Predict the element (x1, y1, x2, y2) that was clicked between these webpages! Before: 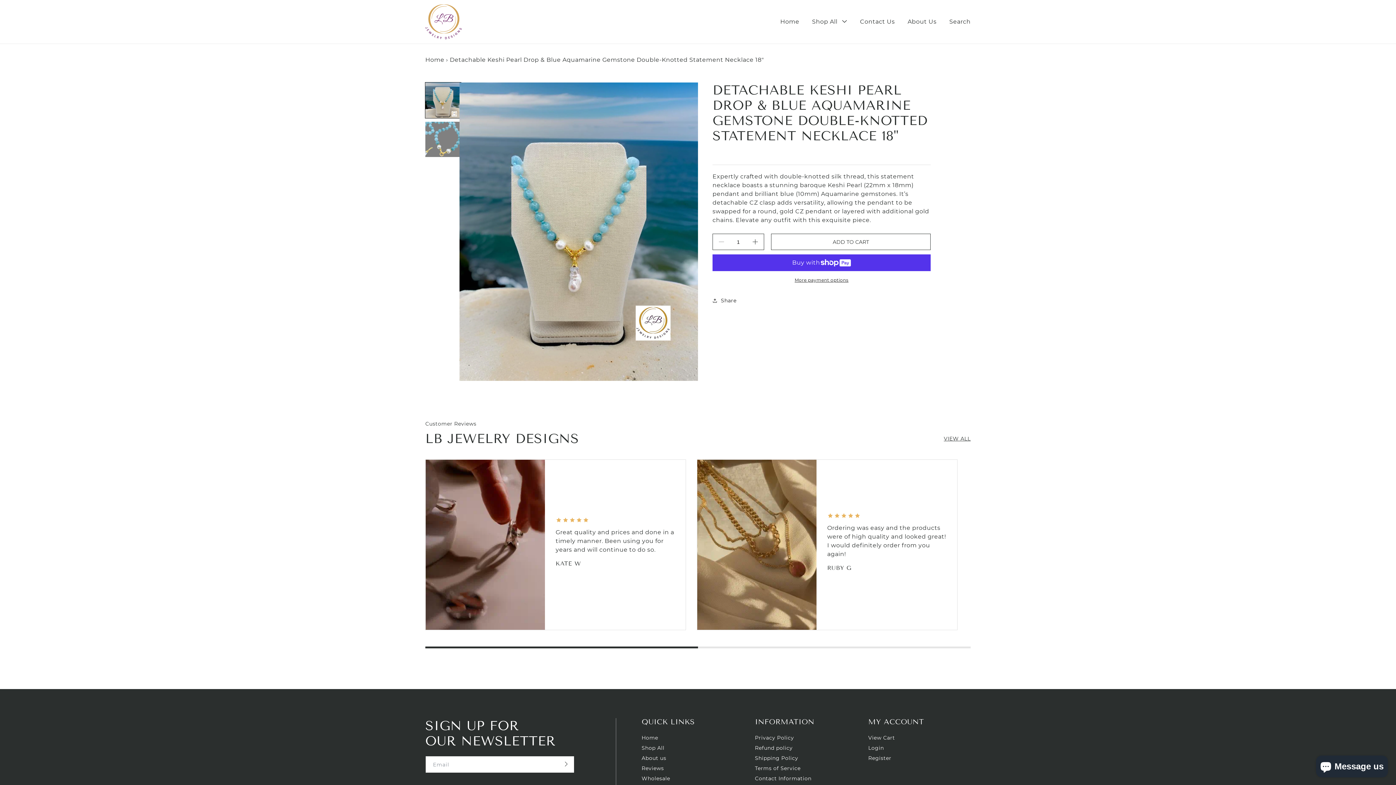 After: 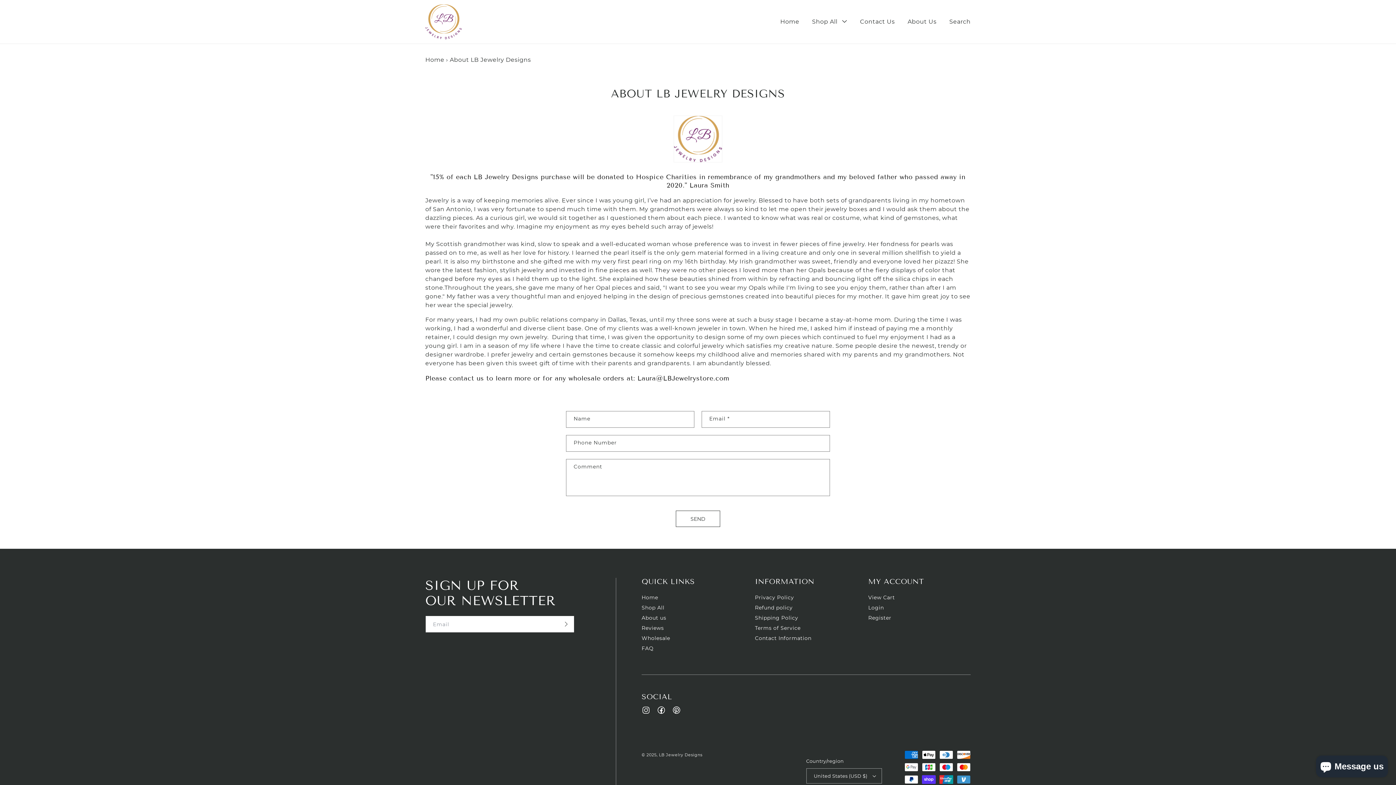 Action: label: About Us bbox: (907, 18, 936, 25)